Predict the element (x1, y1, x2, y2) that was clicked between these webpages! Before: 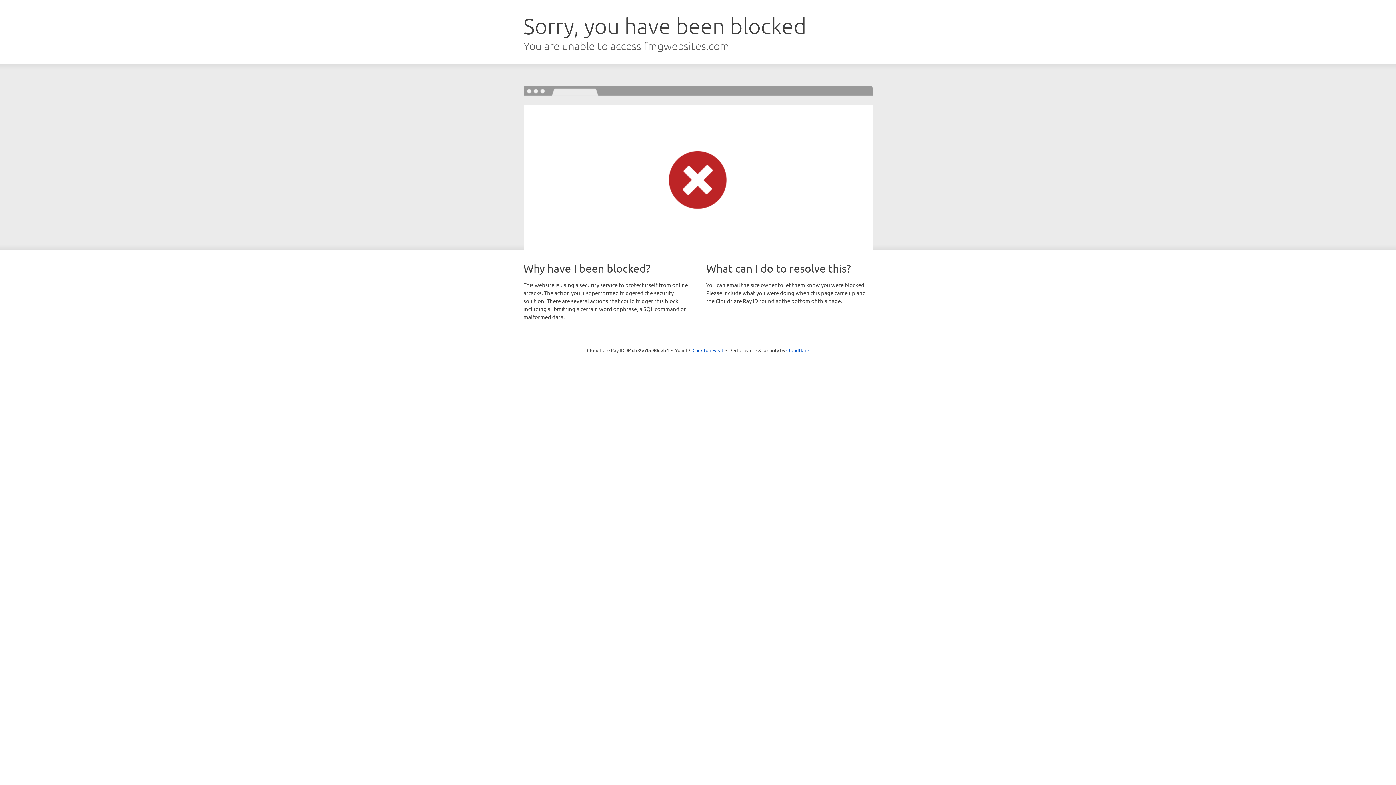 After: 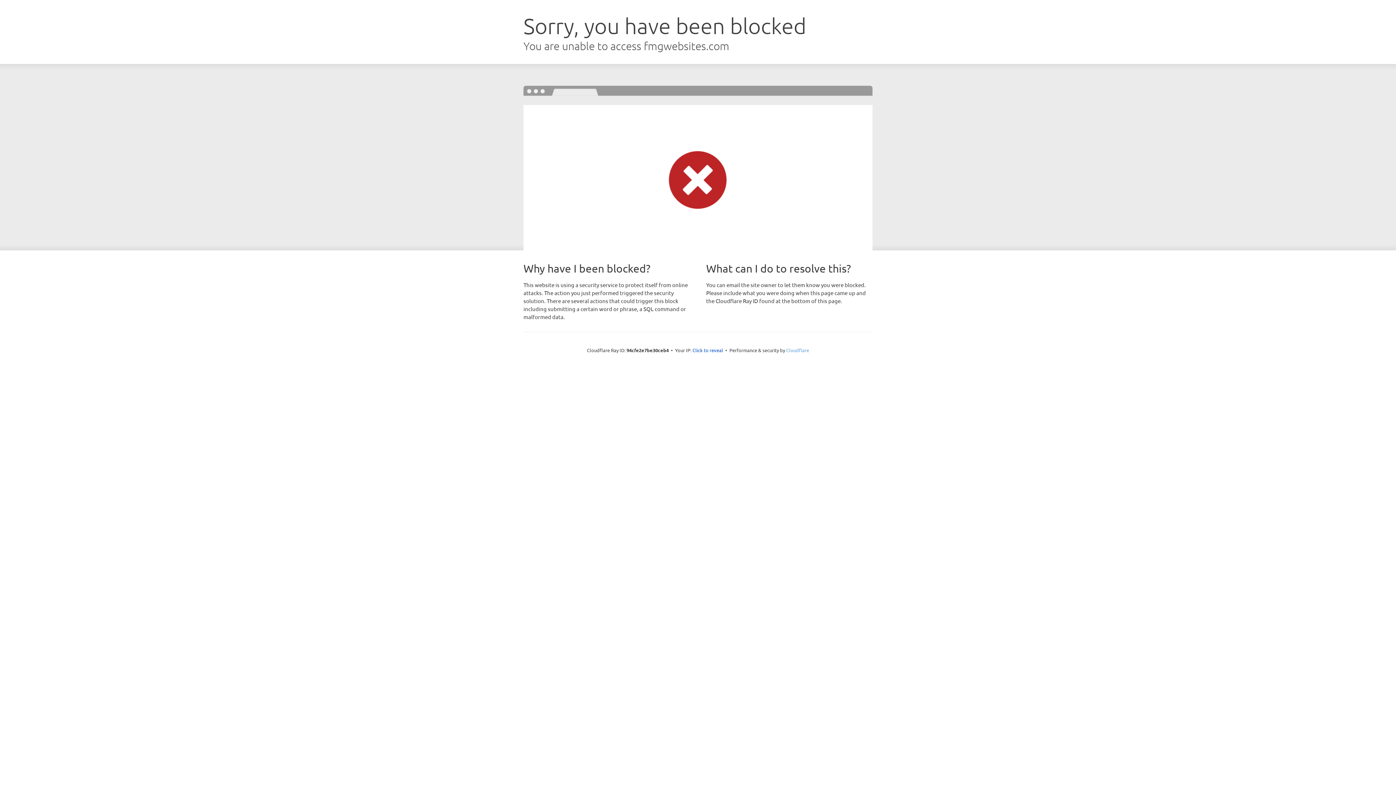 Action: bbox: (786, 347, 809, 353) label: Cloudflare